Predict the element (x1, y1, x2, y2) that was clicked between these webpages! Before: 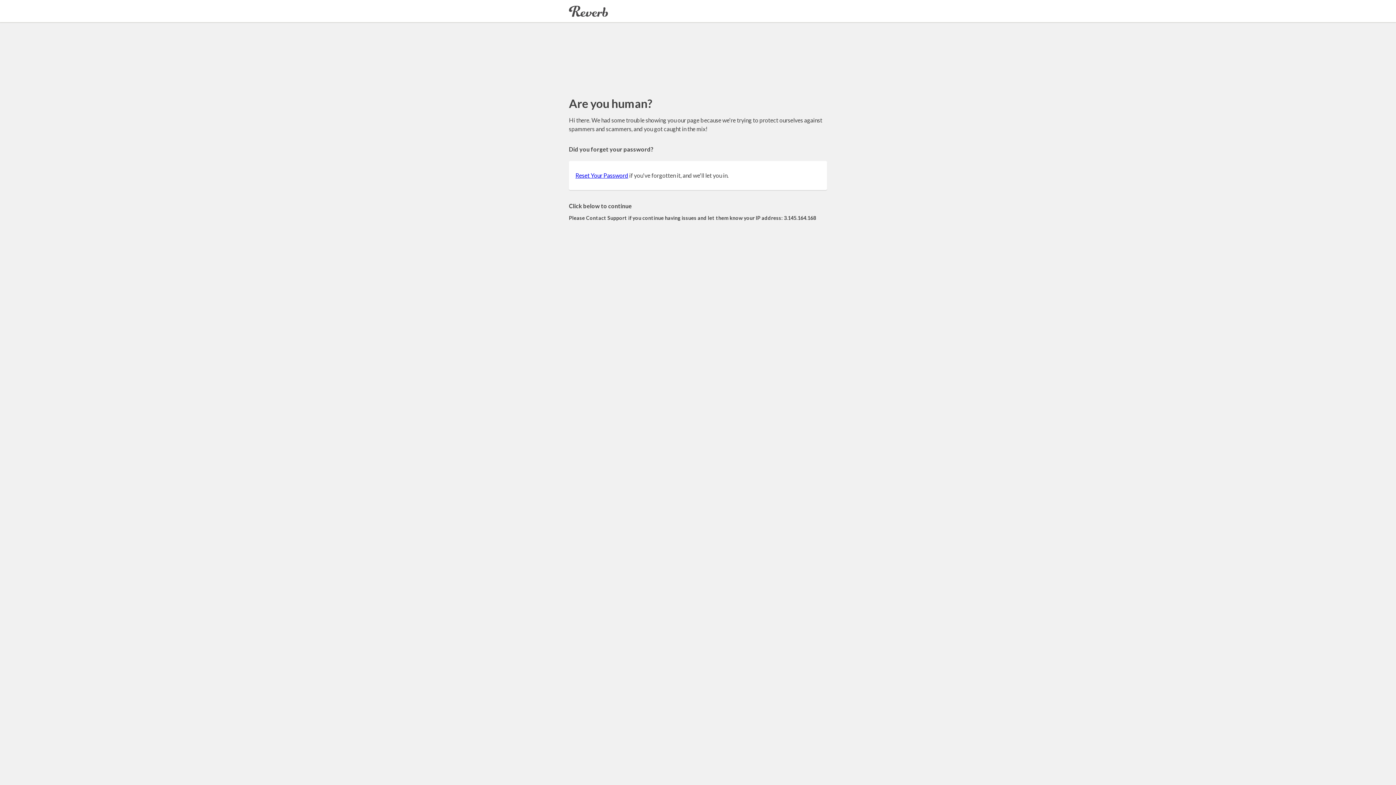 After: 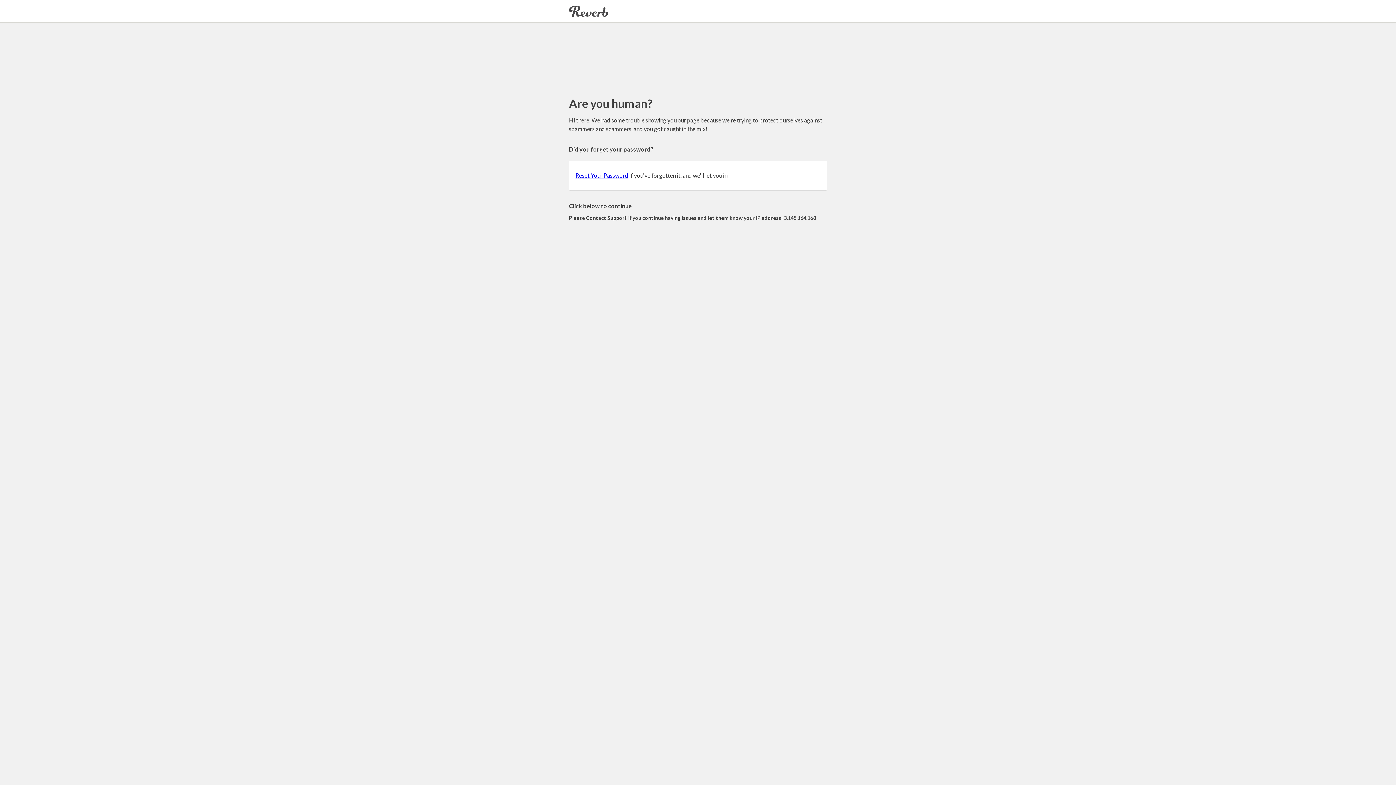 Action: bbox: (575, 172, 628, 178) label: Reset Your Password